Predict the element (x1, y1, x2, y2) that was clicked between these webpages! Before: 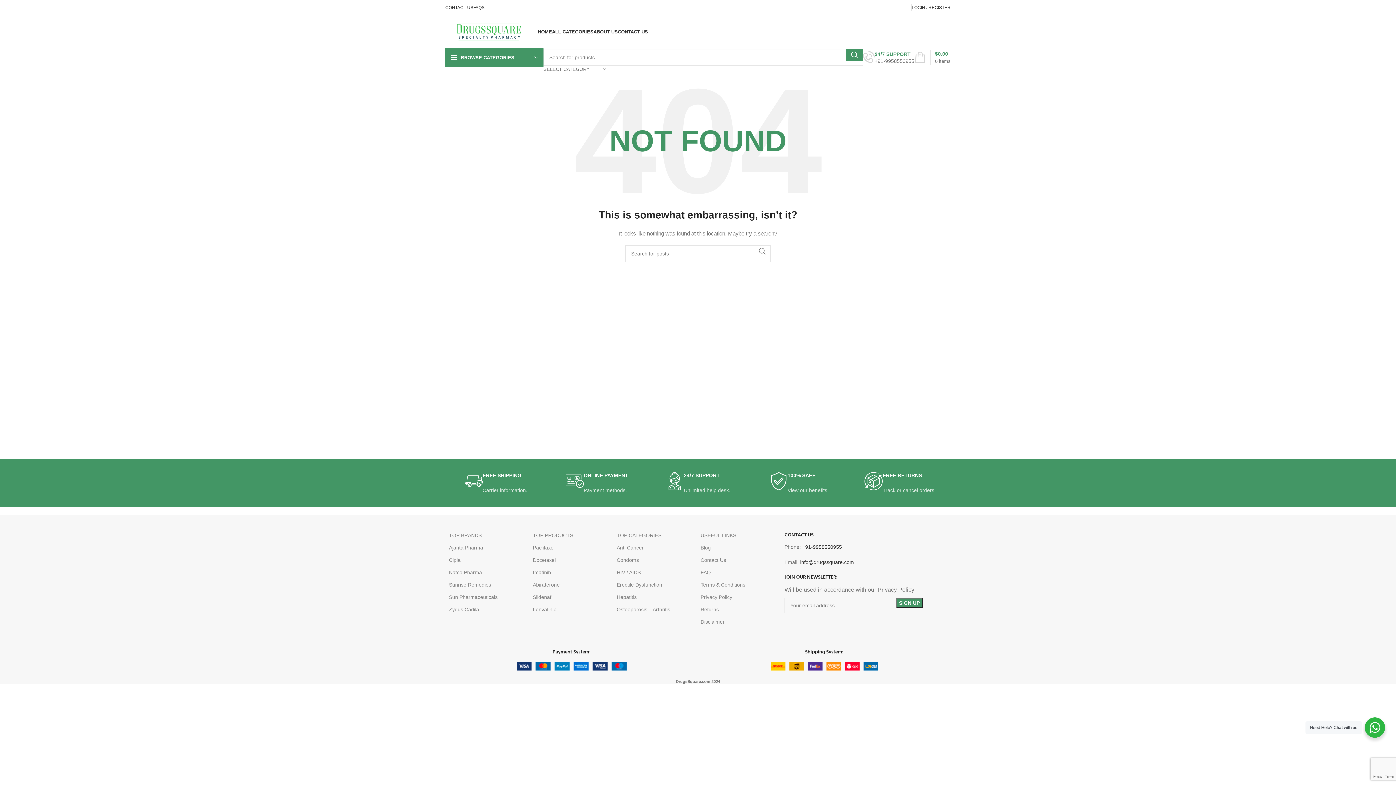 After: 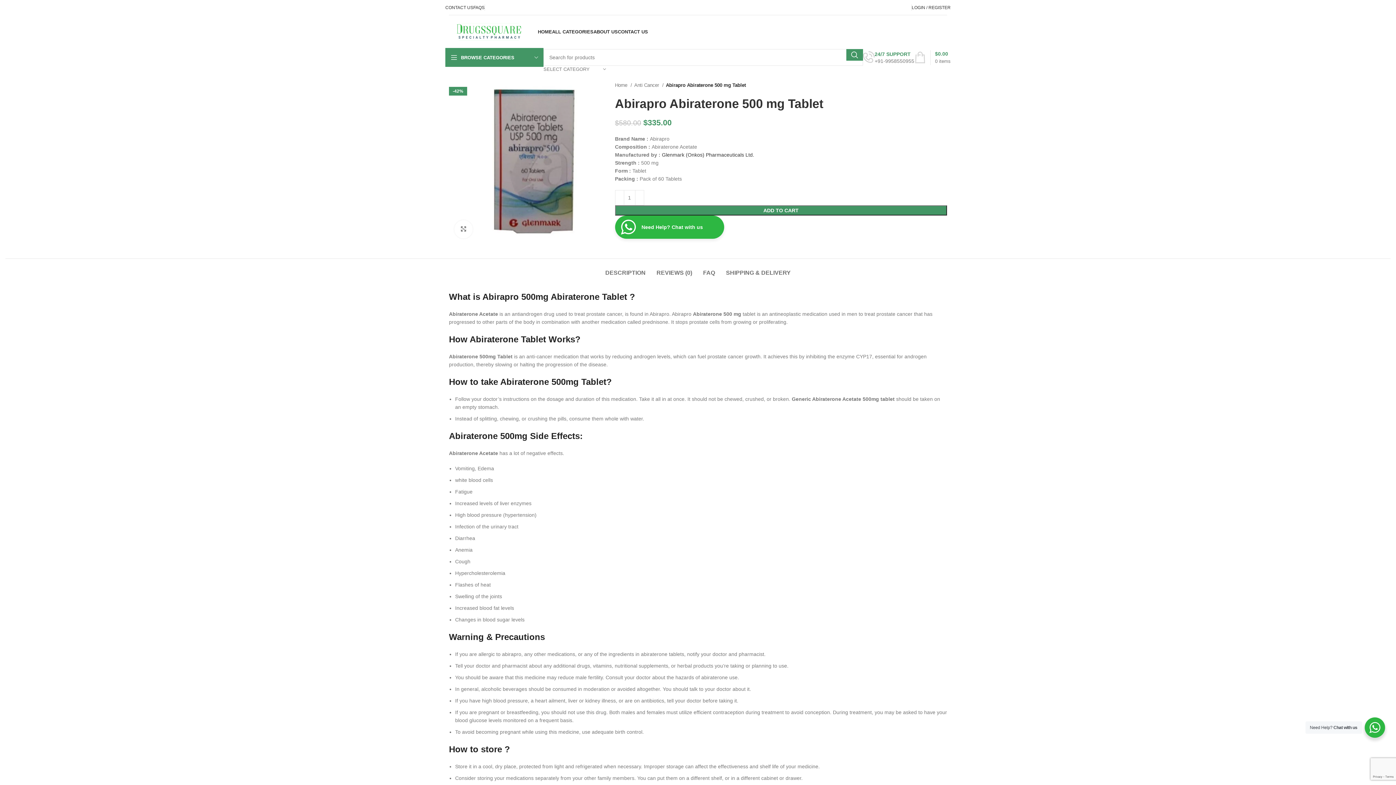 Action: label: Abiraterone bbox: (532, 578, 609, 591)